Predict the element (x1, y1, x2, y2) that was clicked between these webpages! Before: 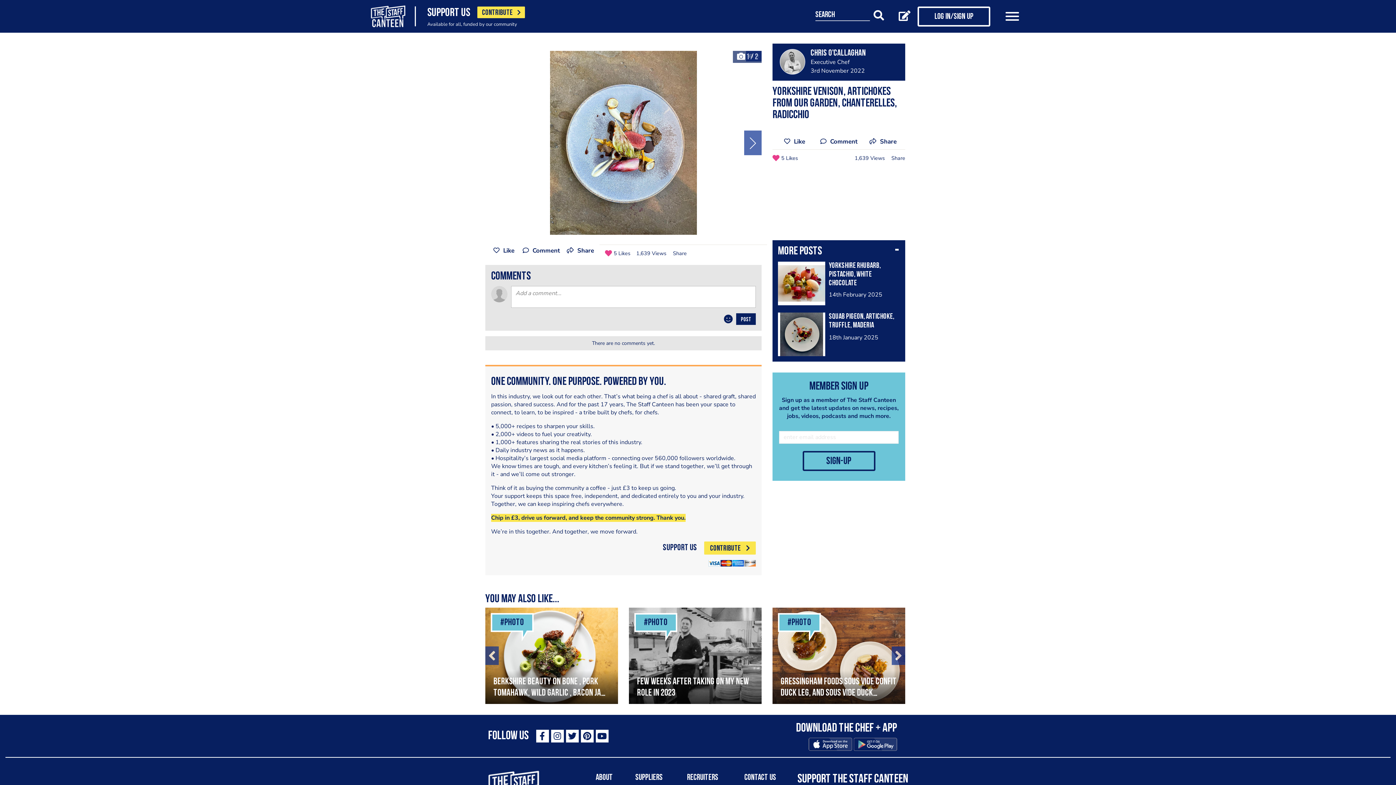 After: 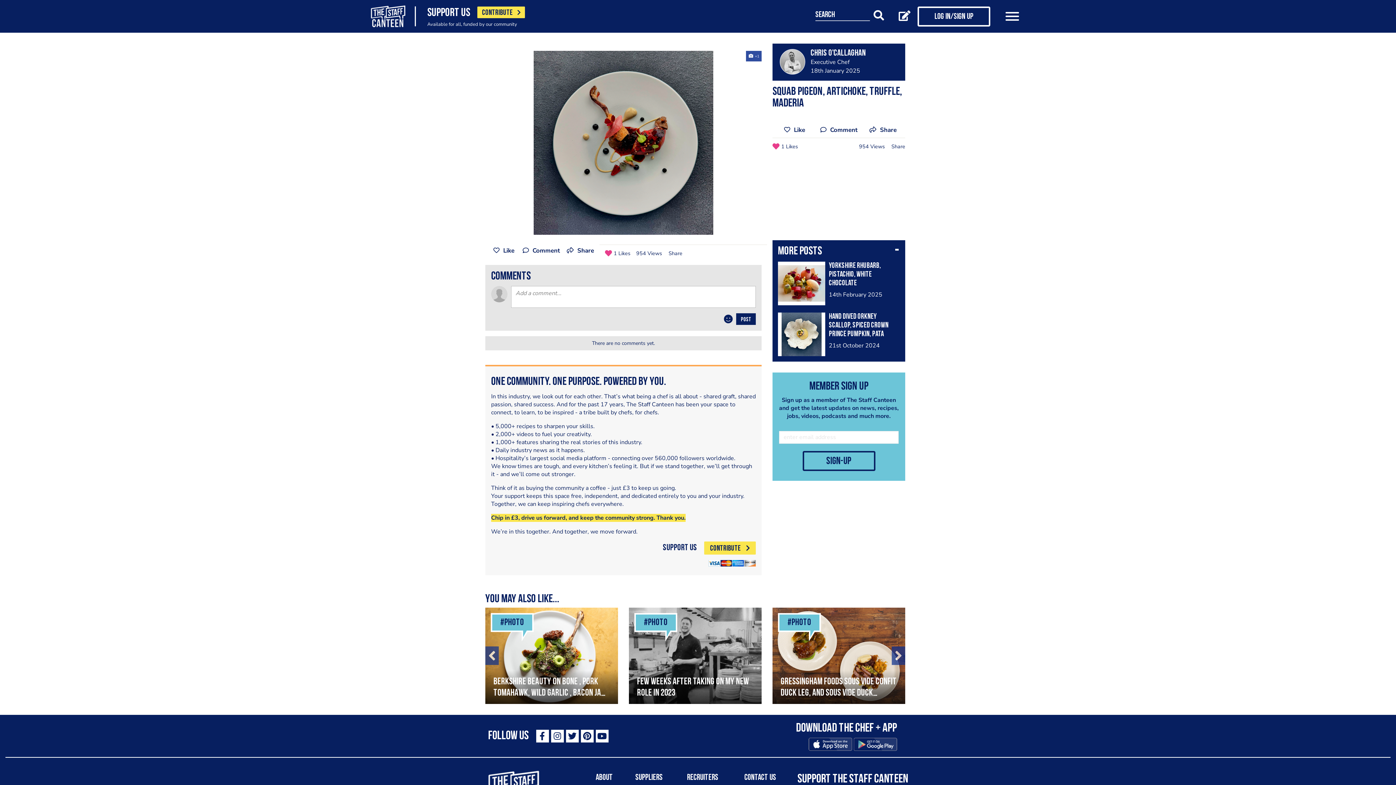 Action: bbox: (778, 312, 829, 356)